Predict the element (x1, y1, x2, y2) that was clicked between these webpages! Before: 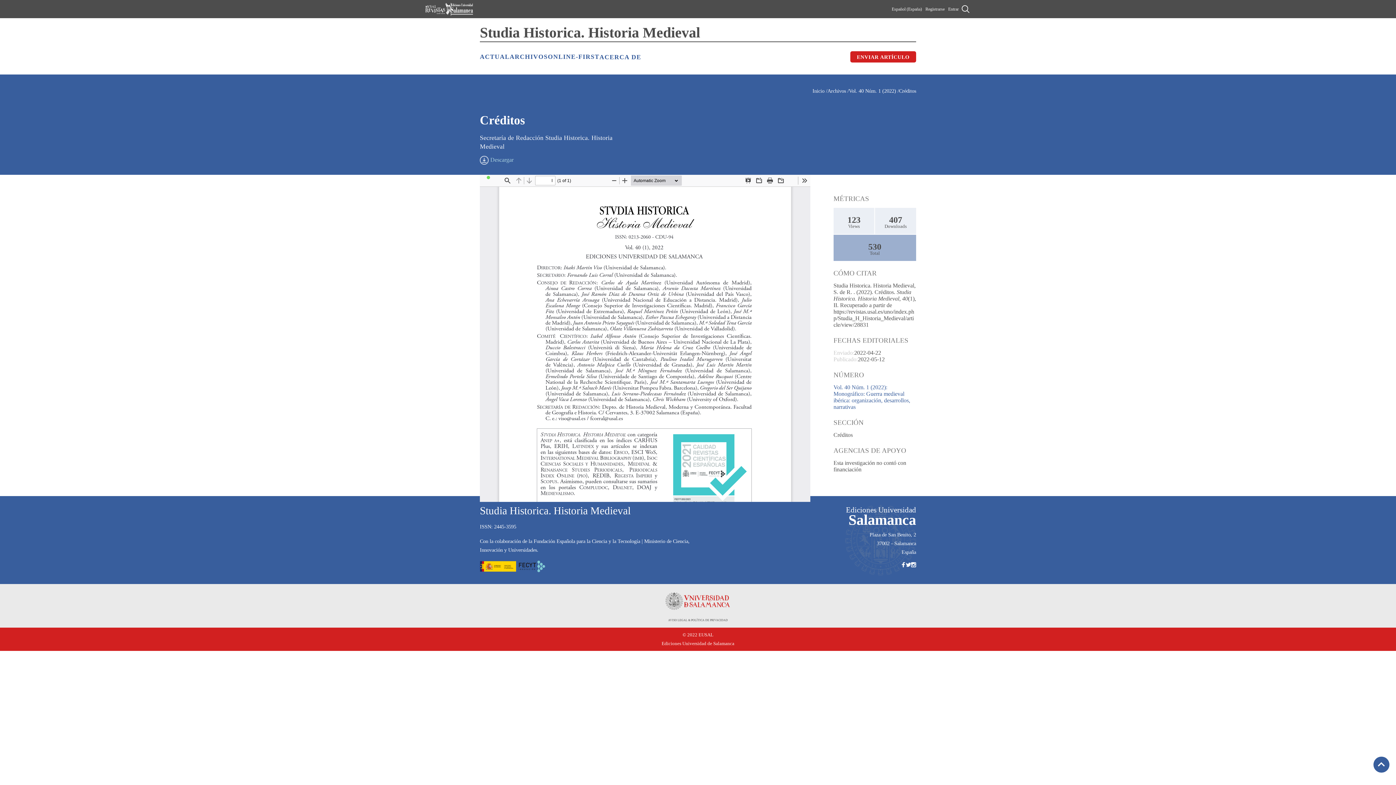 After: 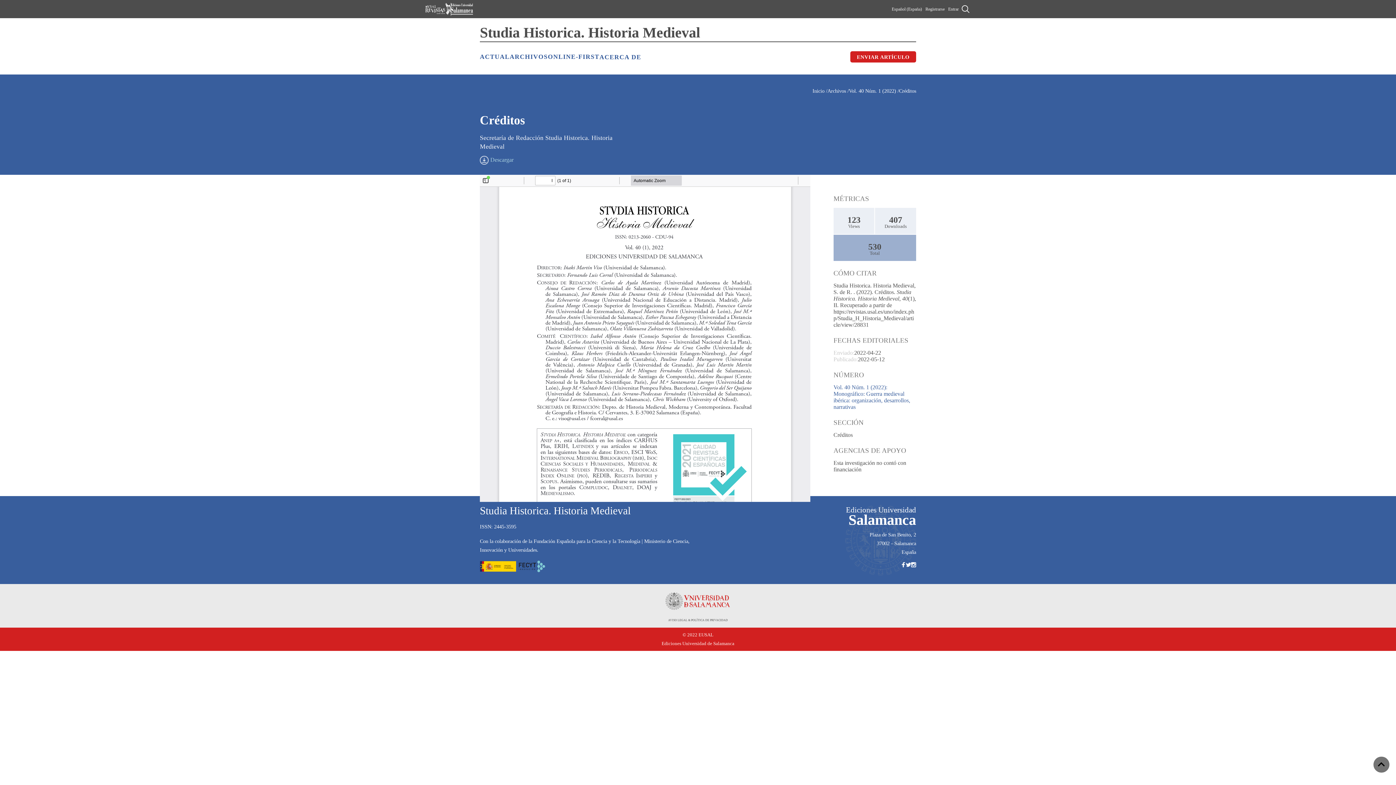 Action: bbox: (1373, 756, 1390, 773) label: Scroll to top